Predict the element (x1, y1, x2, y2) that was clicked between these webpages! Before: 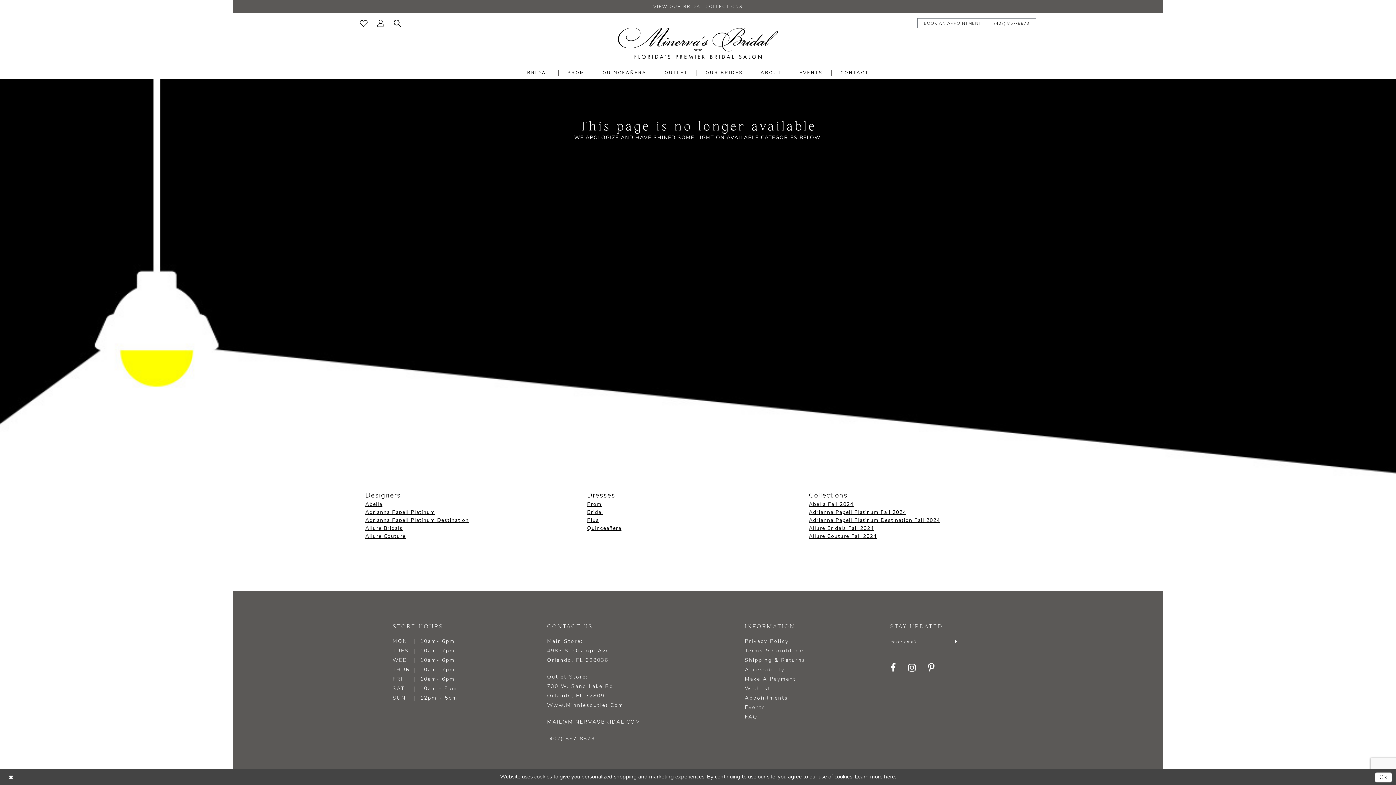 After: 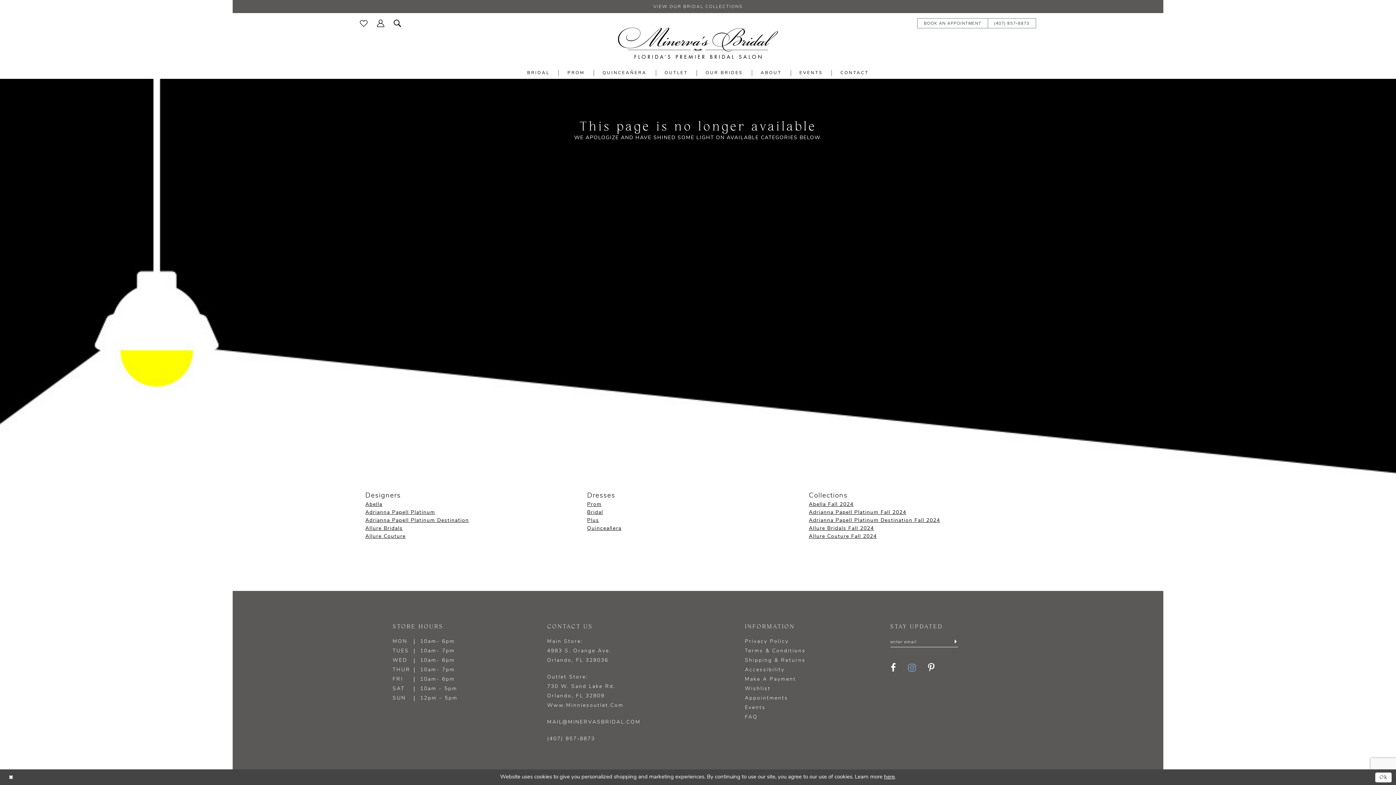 Action: bbox: (907, 663, 917, 673) label: Visit our Instagram - Opens in new tab